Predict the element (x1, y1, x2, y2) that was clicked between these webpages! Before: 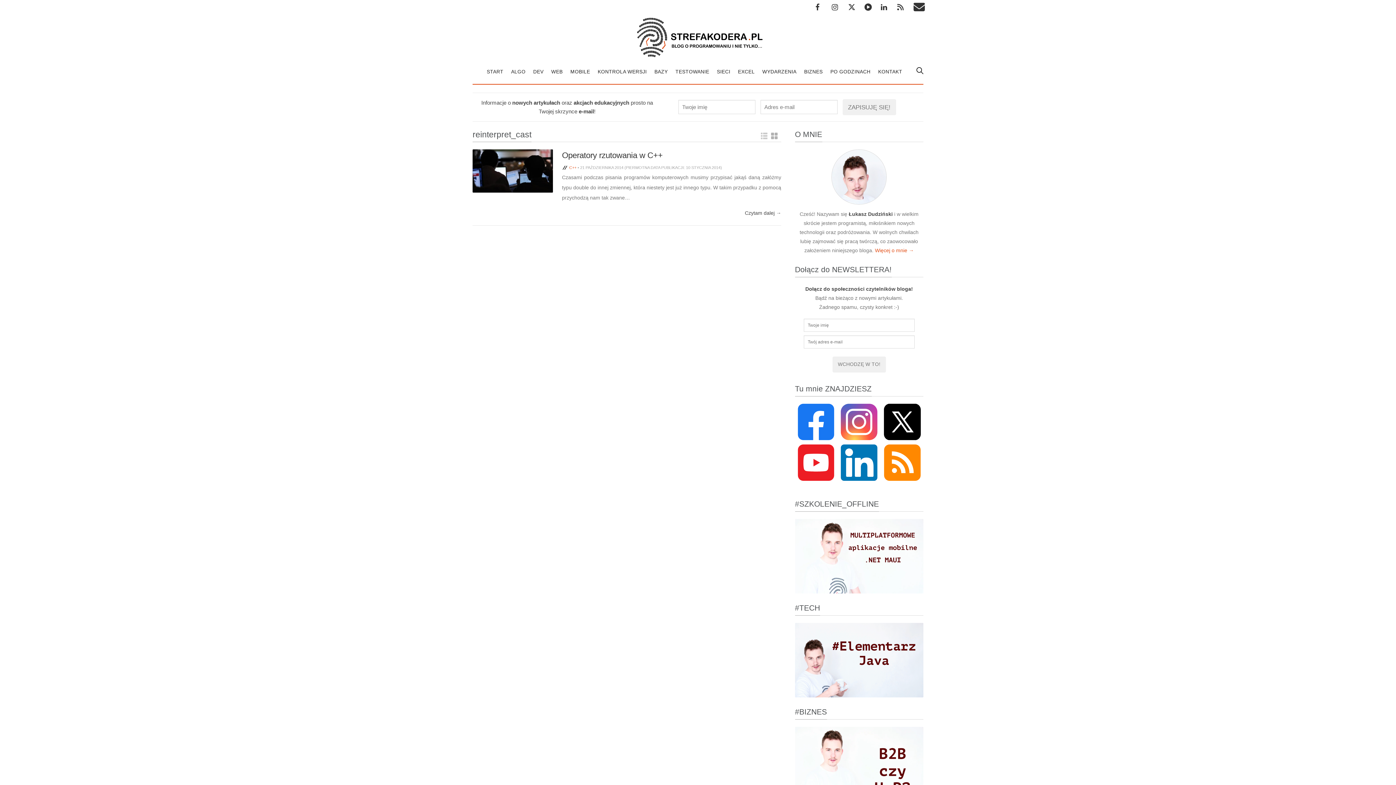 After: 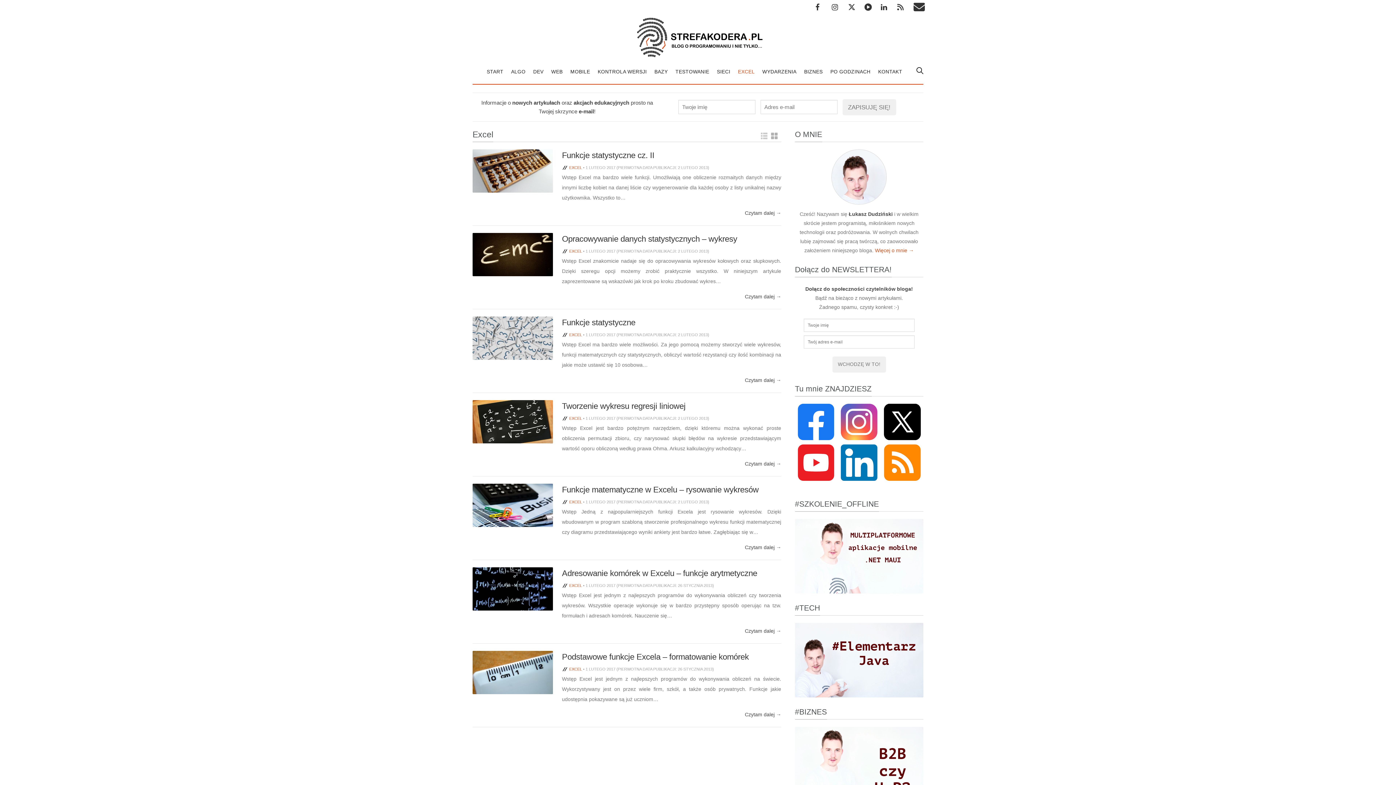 Action: bbox: (734, 64, 758, 84) label: EXCEL